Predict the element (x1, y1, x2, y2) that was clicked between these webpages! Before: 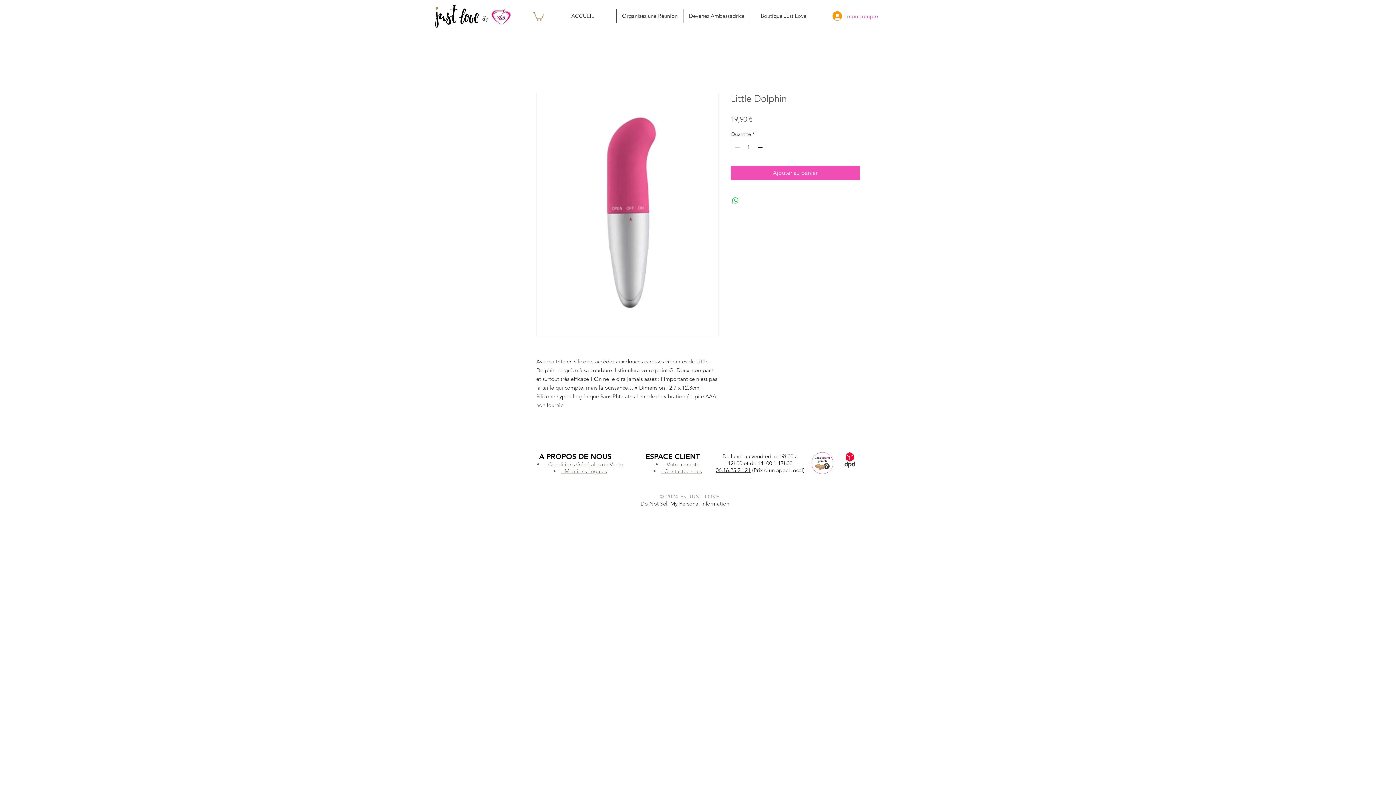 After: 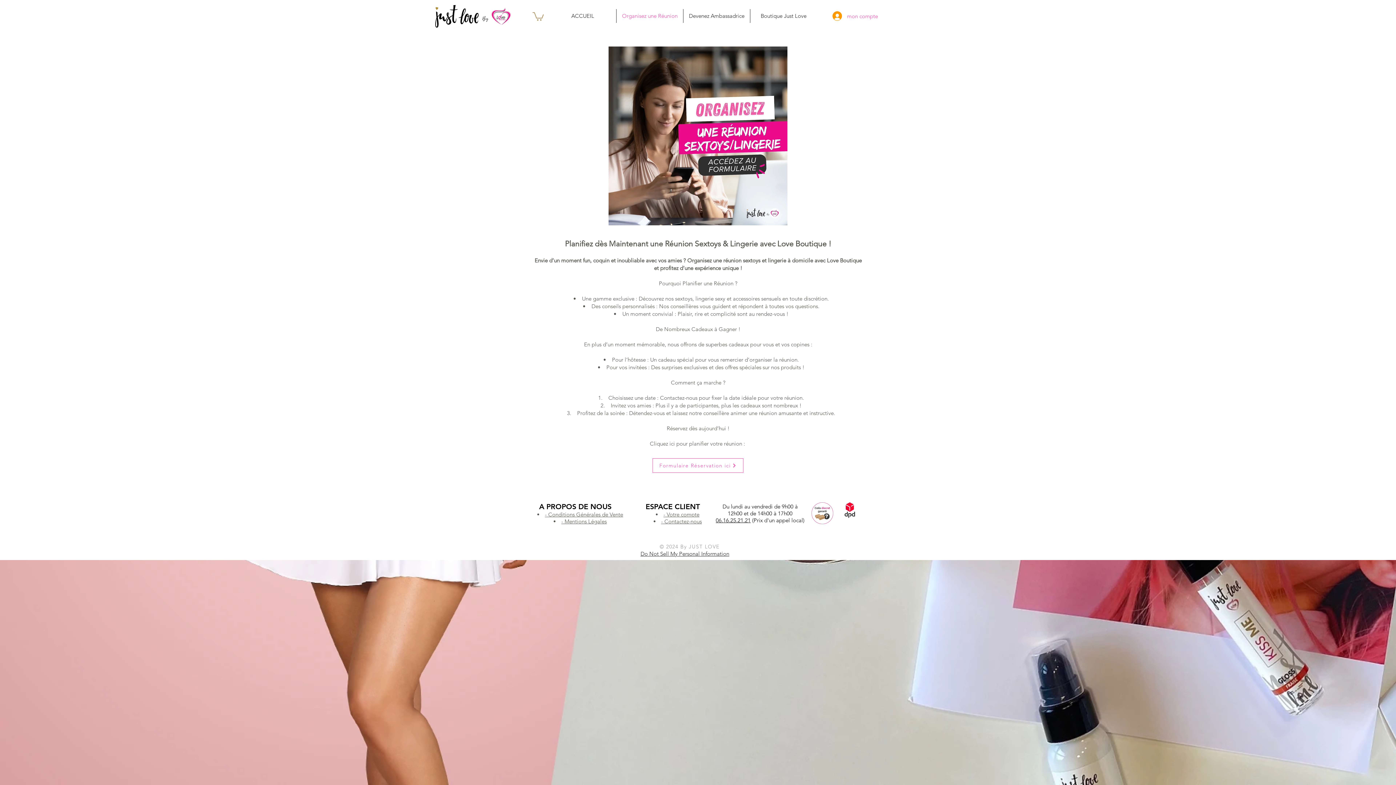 Action: label: Organisez une Réunion bbox: (616, 9, 683, 22)